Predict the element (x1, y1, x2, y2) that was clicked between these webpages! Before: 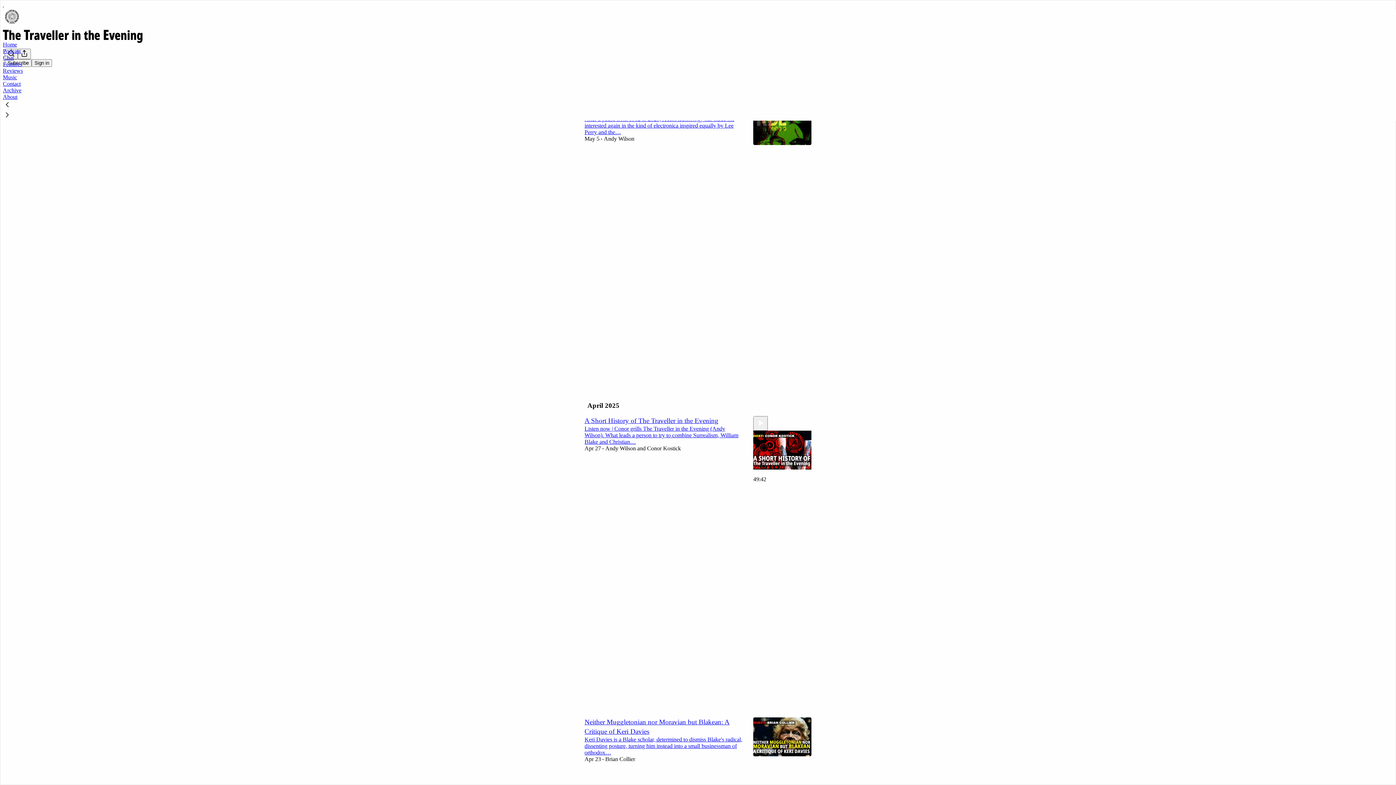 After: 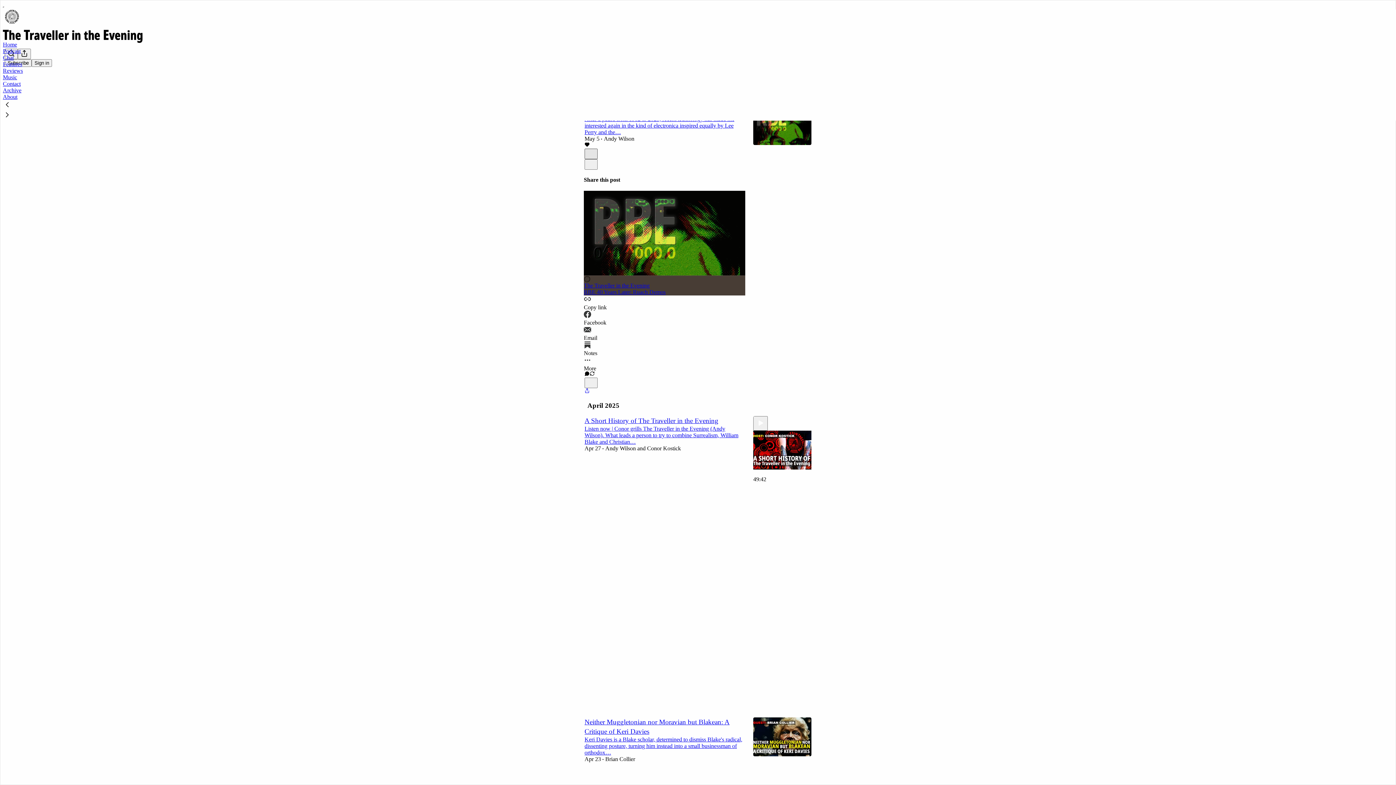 Action: bbox: (584, 148, 597, 159) label: X